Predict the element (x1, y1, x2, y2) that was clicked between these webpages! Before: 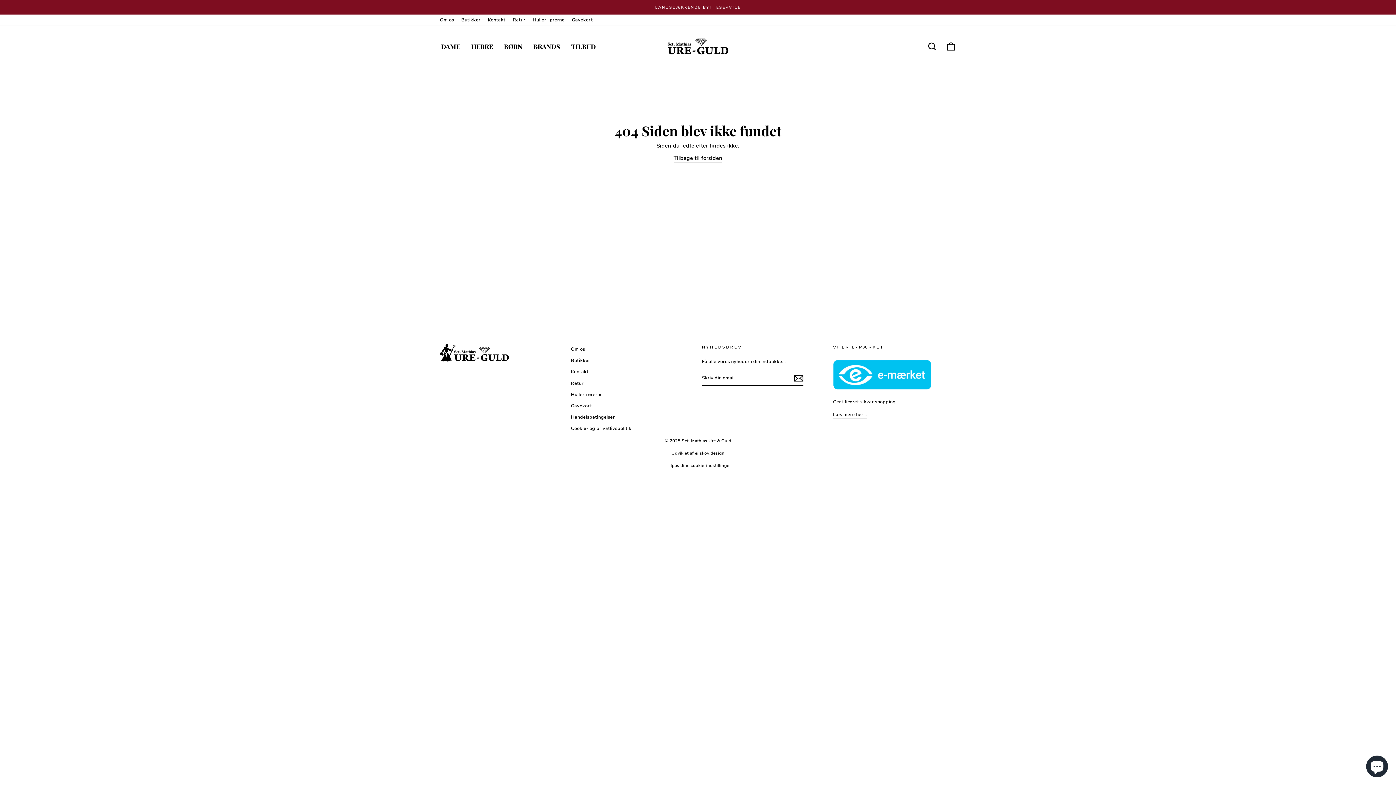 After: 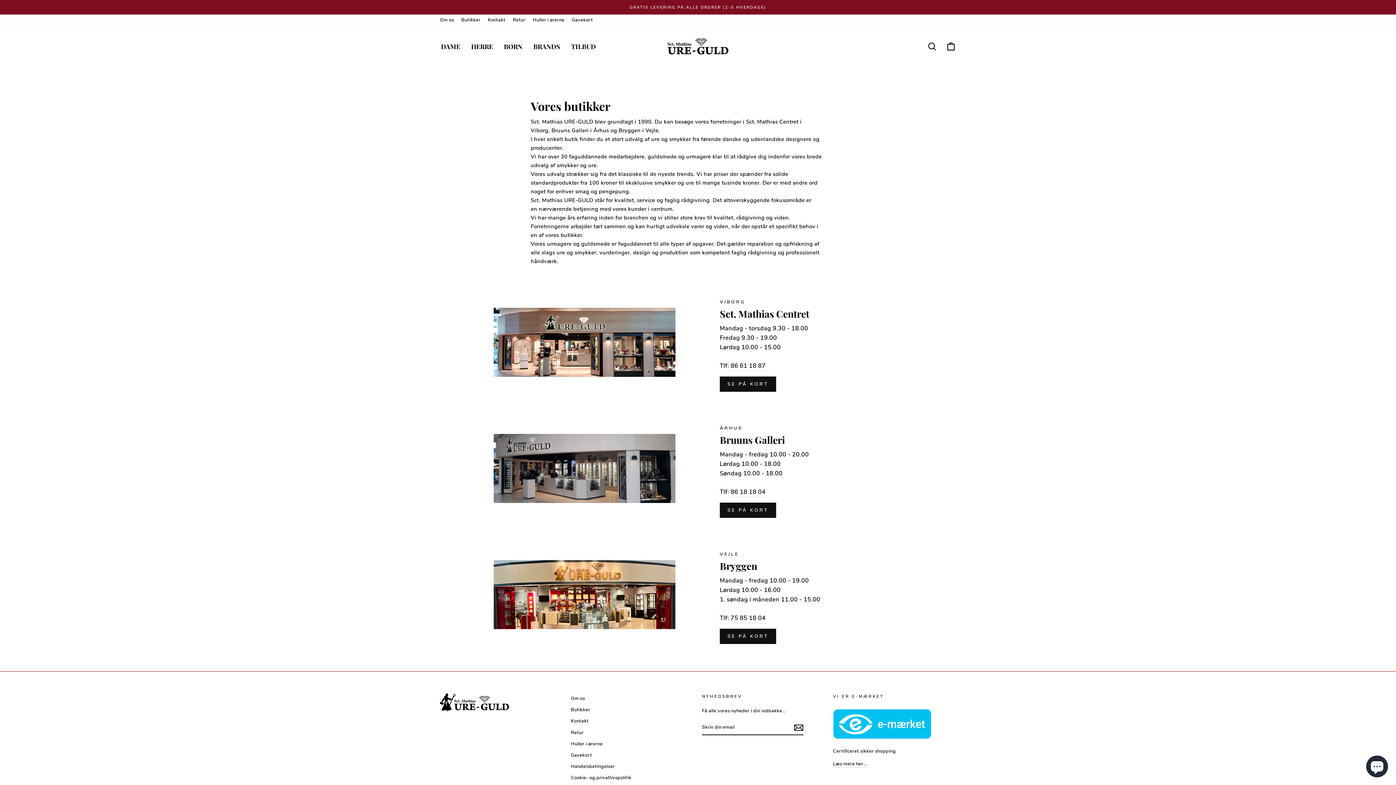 Action: bbox: (571, 355, 590, 365) label: Butikker